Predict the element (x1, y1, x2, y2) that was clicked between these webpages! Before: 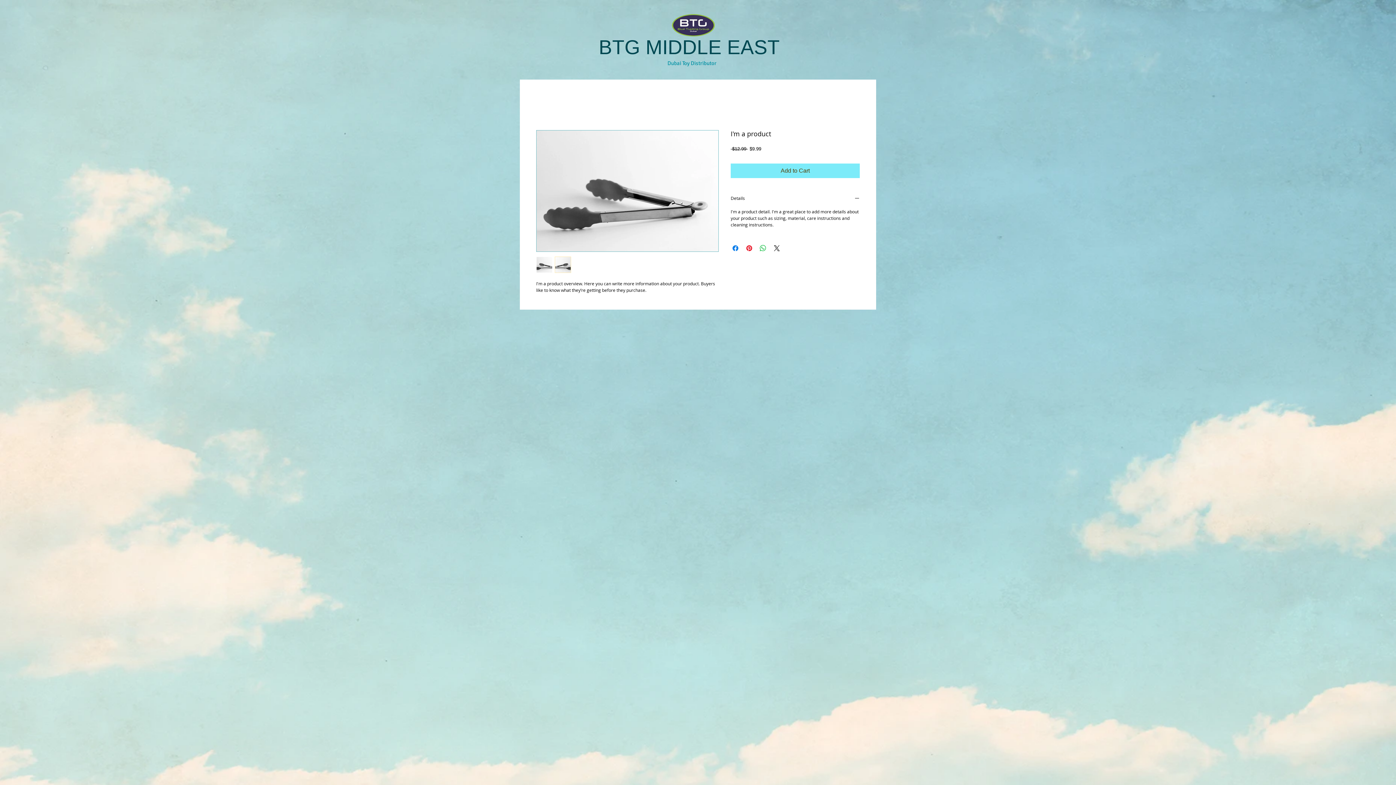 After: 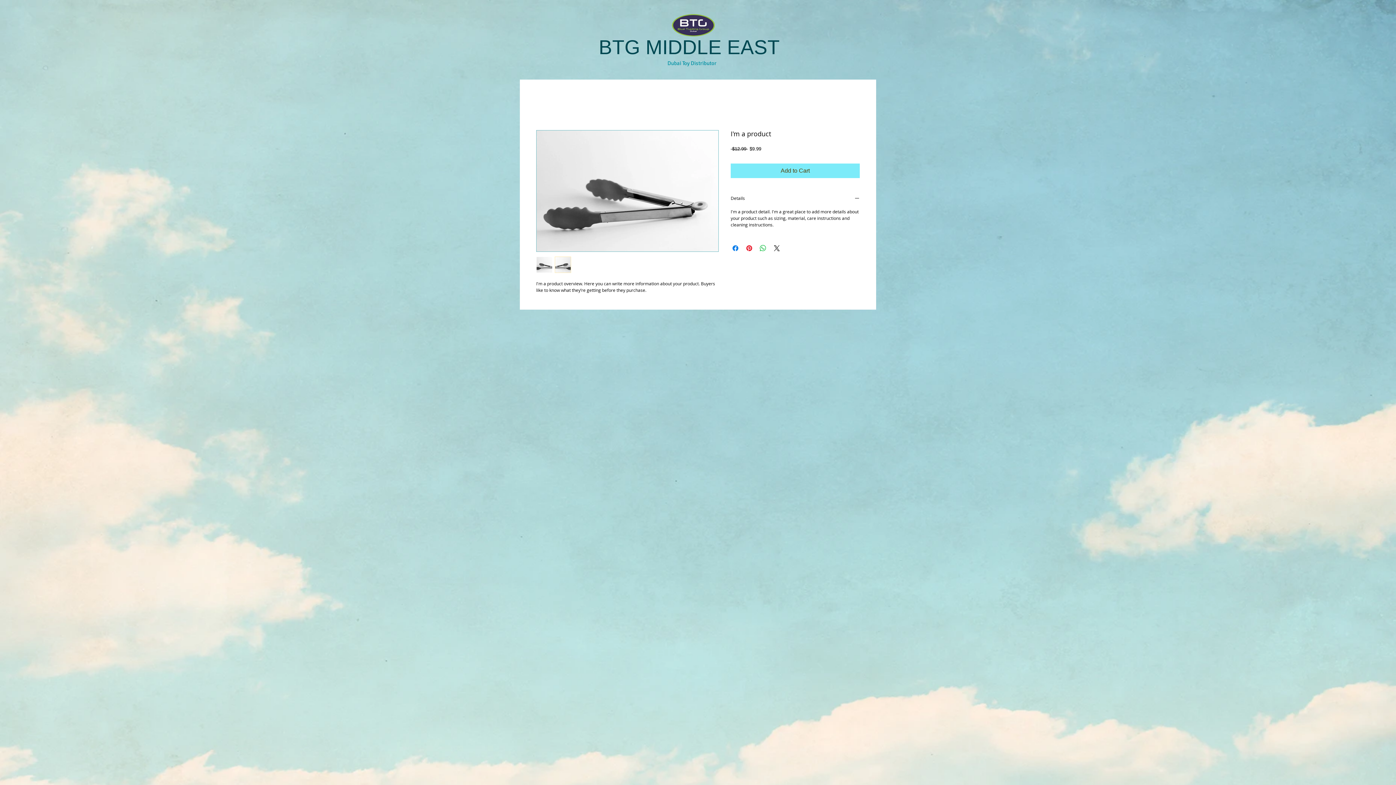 Action: bbox: (554, 256, 571, 273)